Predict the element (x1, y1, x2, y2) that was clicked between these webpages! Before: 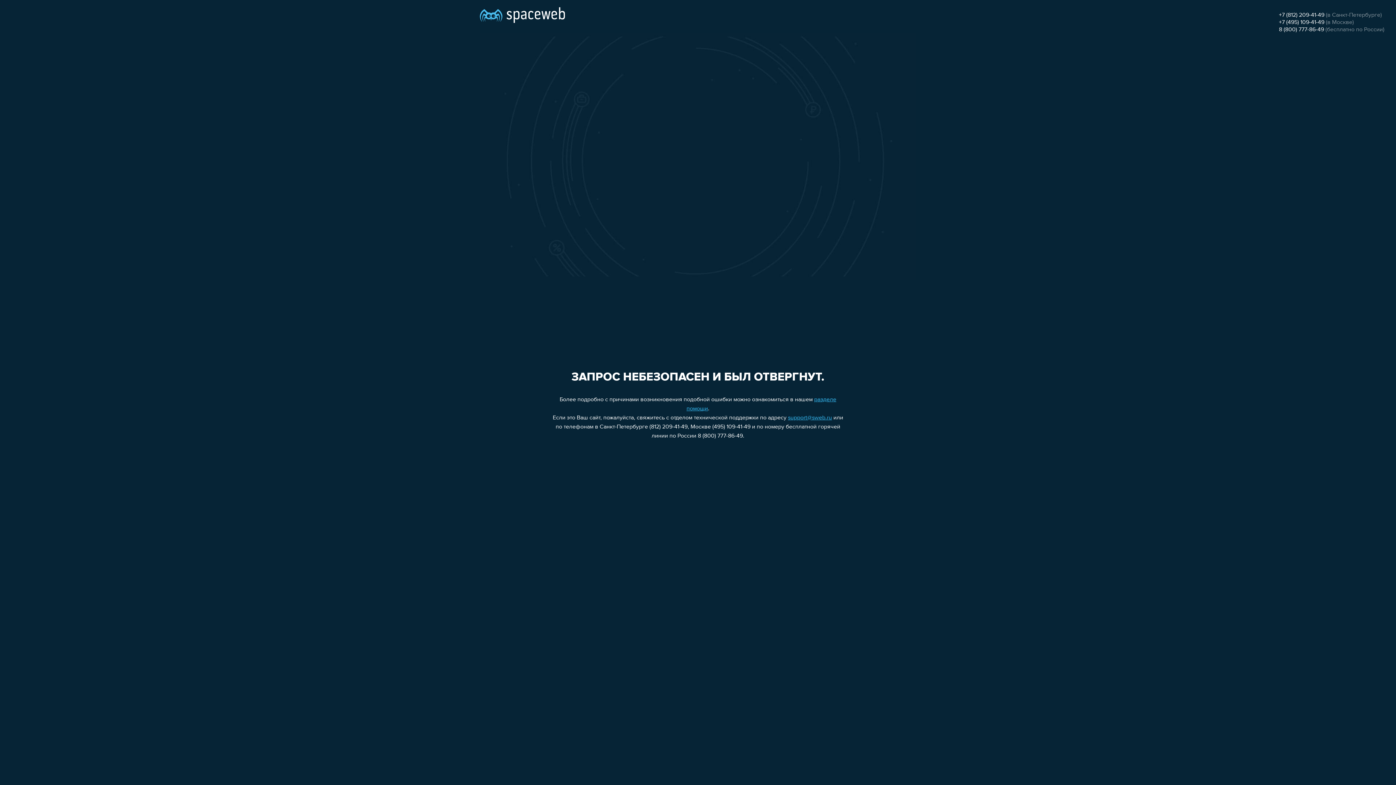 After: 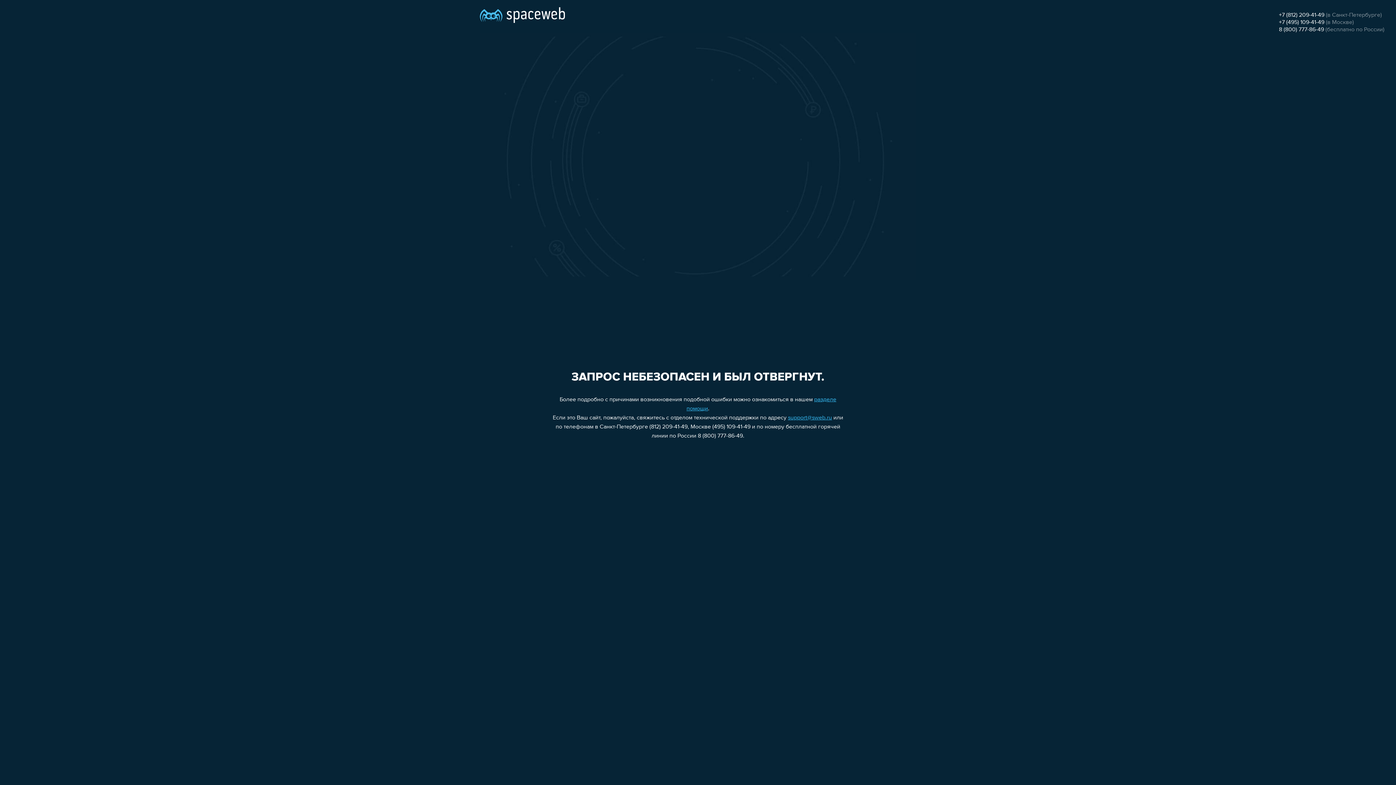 Action: bbox: (788, 415, 832, 421) label: support@sweb.ru